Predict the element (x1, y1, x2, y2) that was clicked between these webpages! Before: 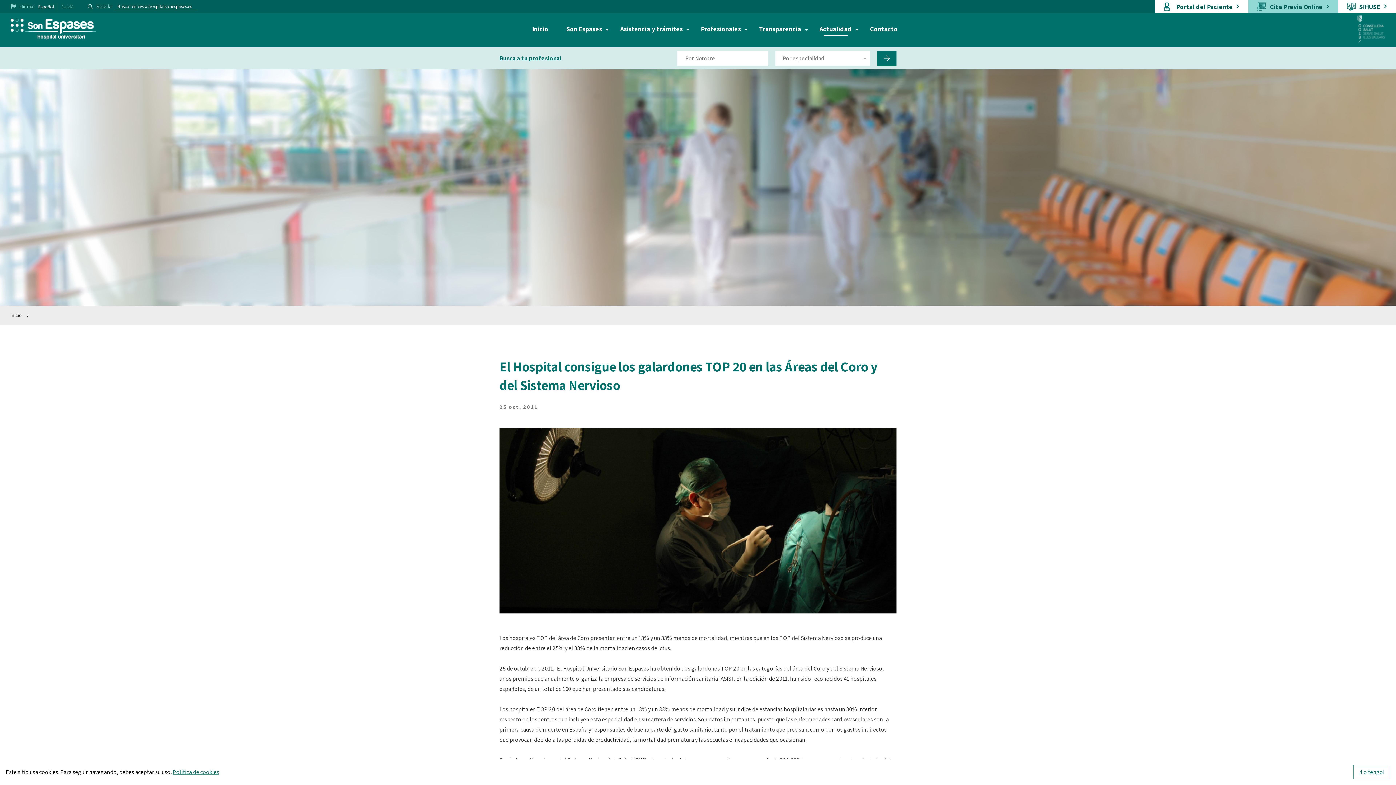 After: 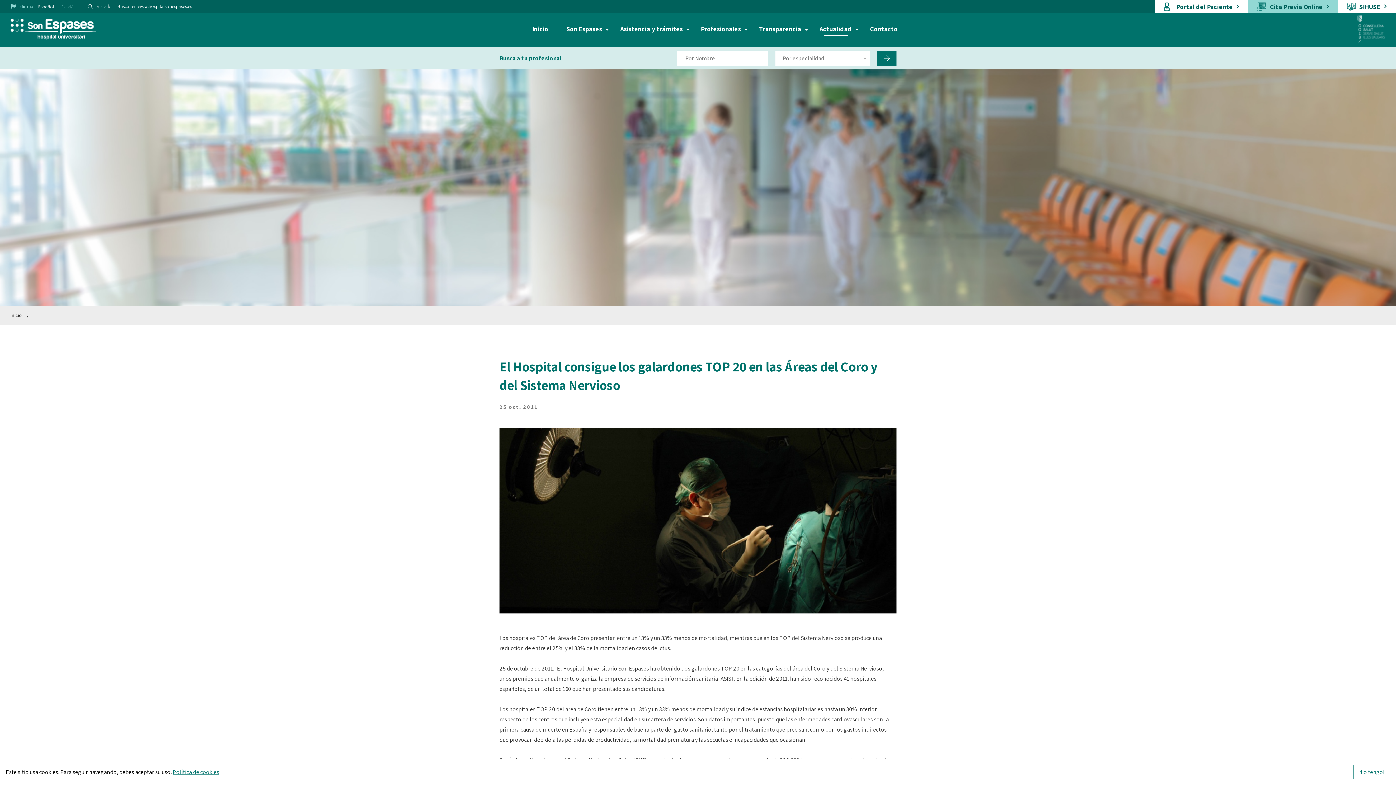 Action: bbox: (172, 768, 219, 776) label: Política de cookies